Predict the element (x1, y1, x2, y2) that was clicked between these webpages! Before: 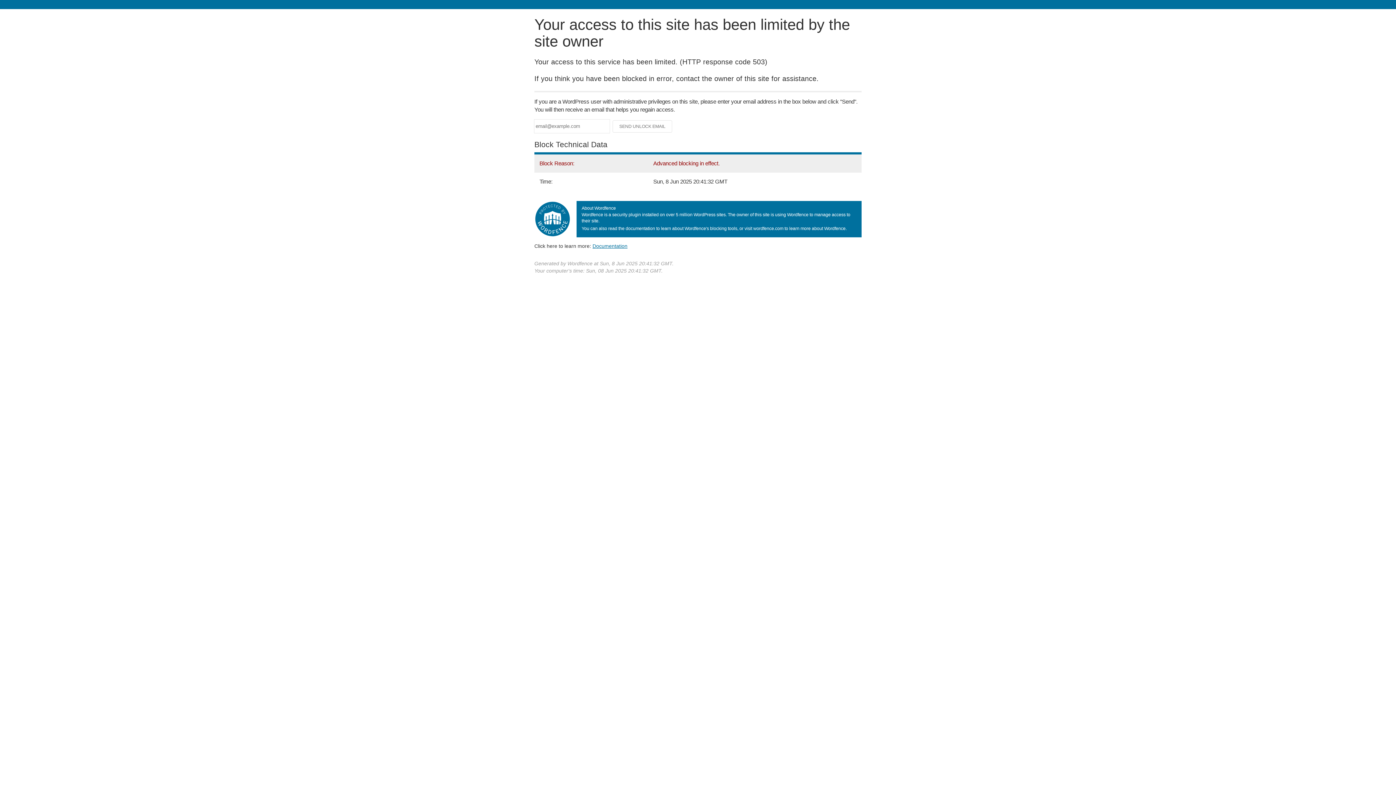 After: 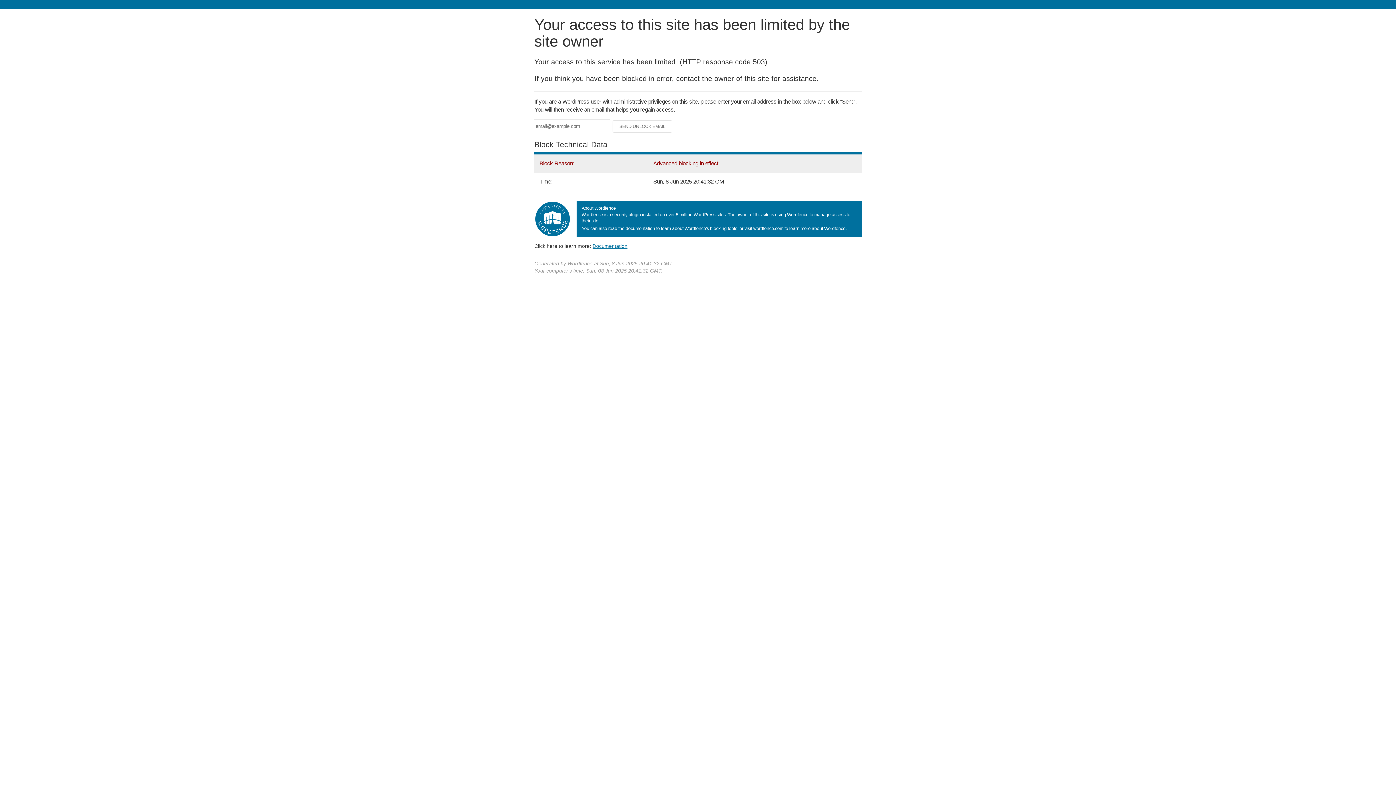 Action: label: Documentation bbox: (592, 243, 627, 248)